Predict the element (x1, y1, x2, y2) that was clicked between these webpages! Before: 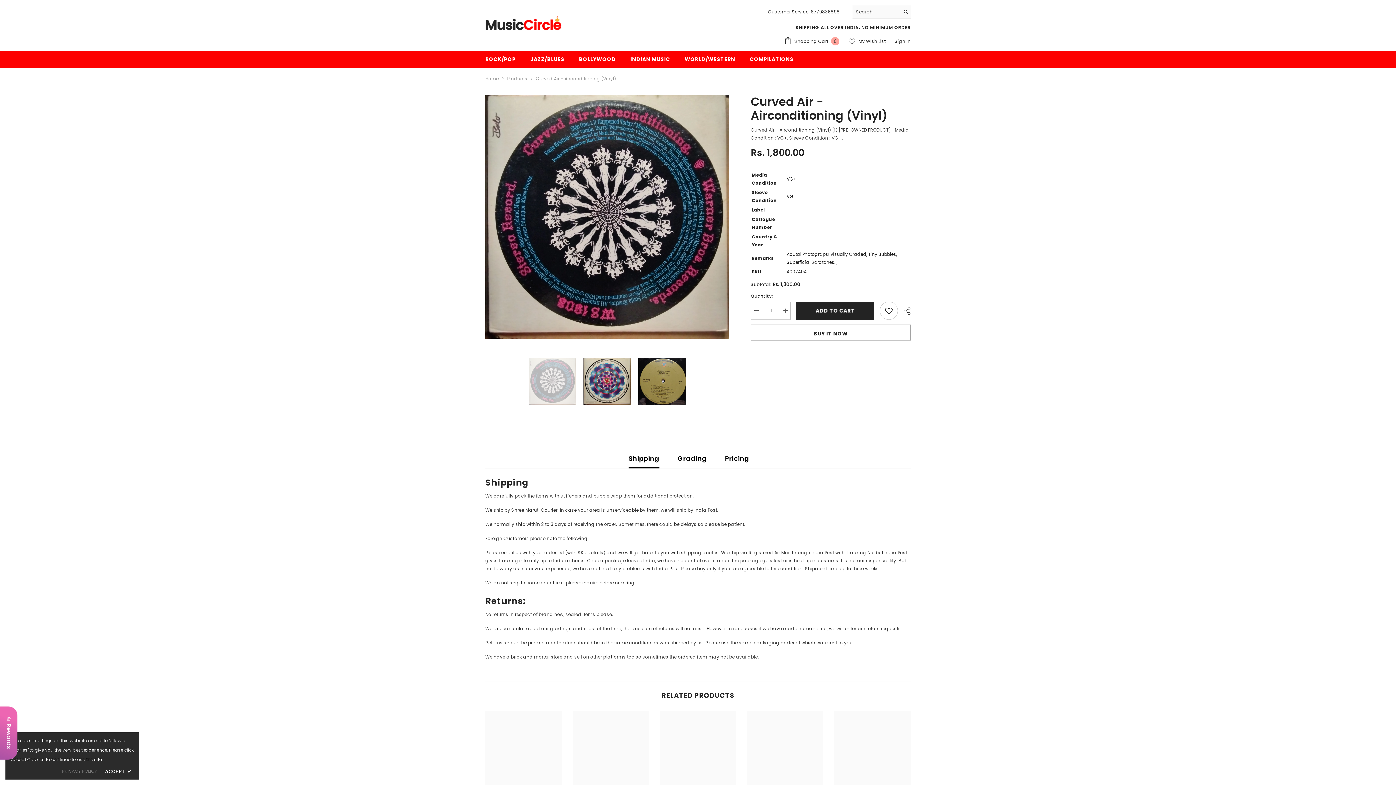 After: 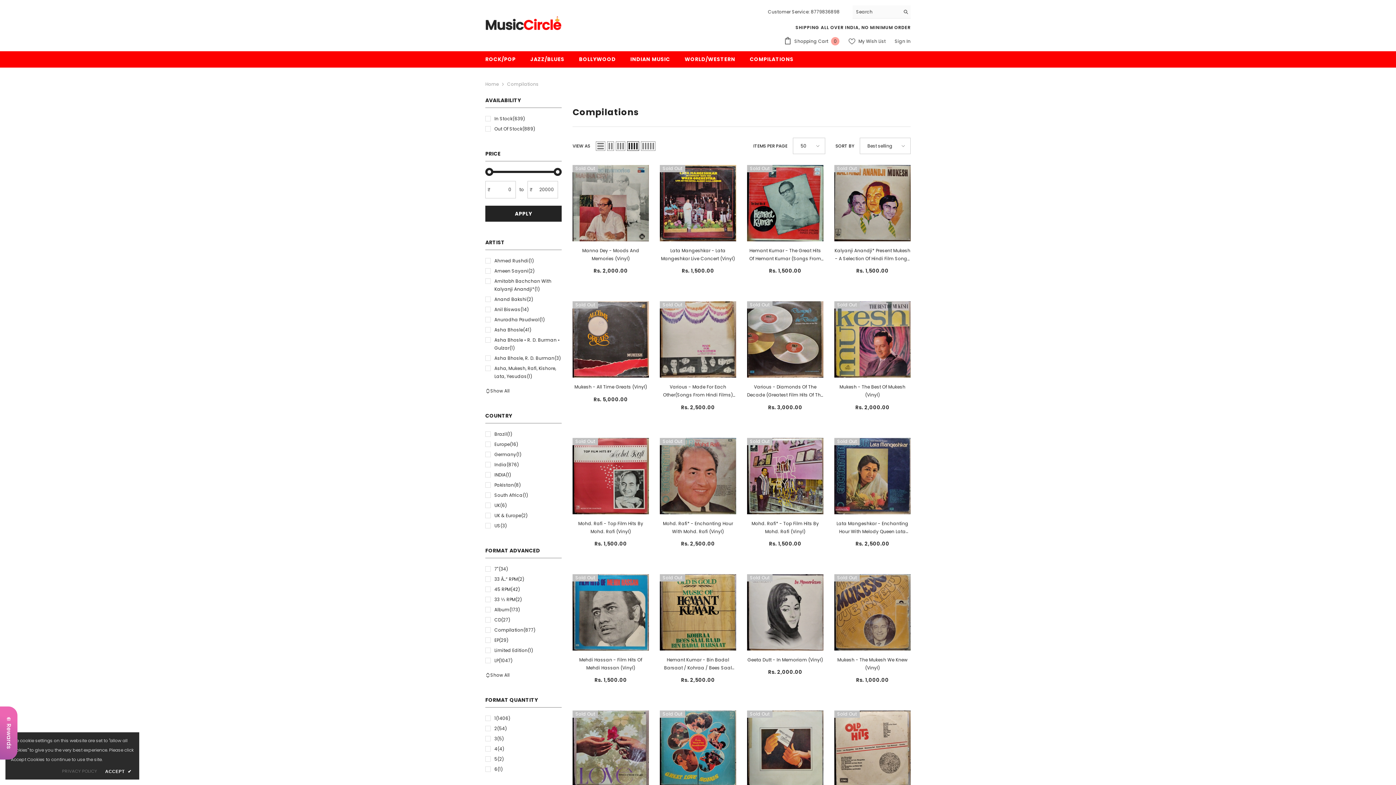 Action: label: COMPILATIONS bbox: (742, 55, 801, 67)